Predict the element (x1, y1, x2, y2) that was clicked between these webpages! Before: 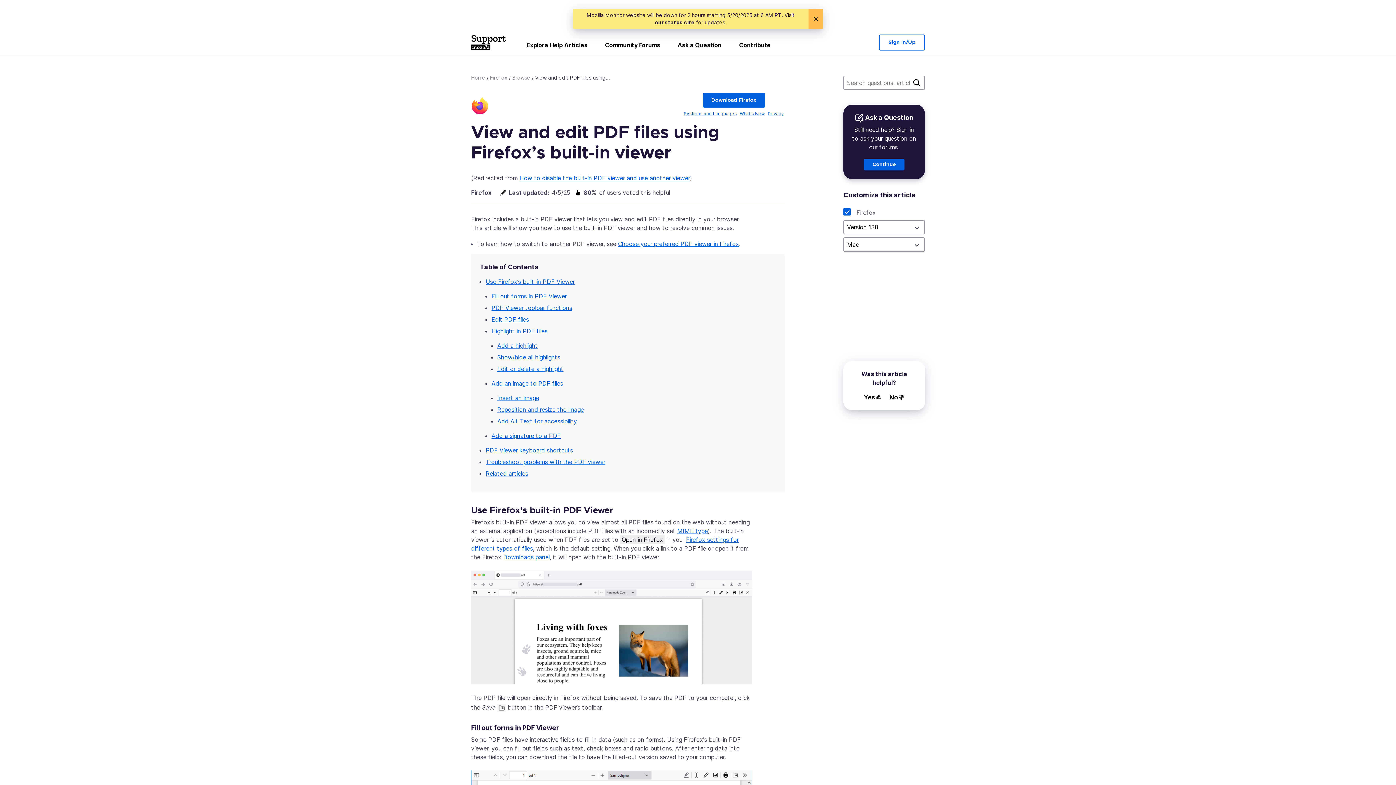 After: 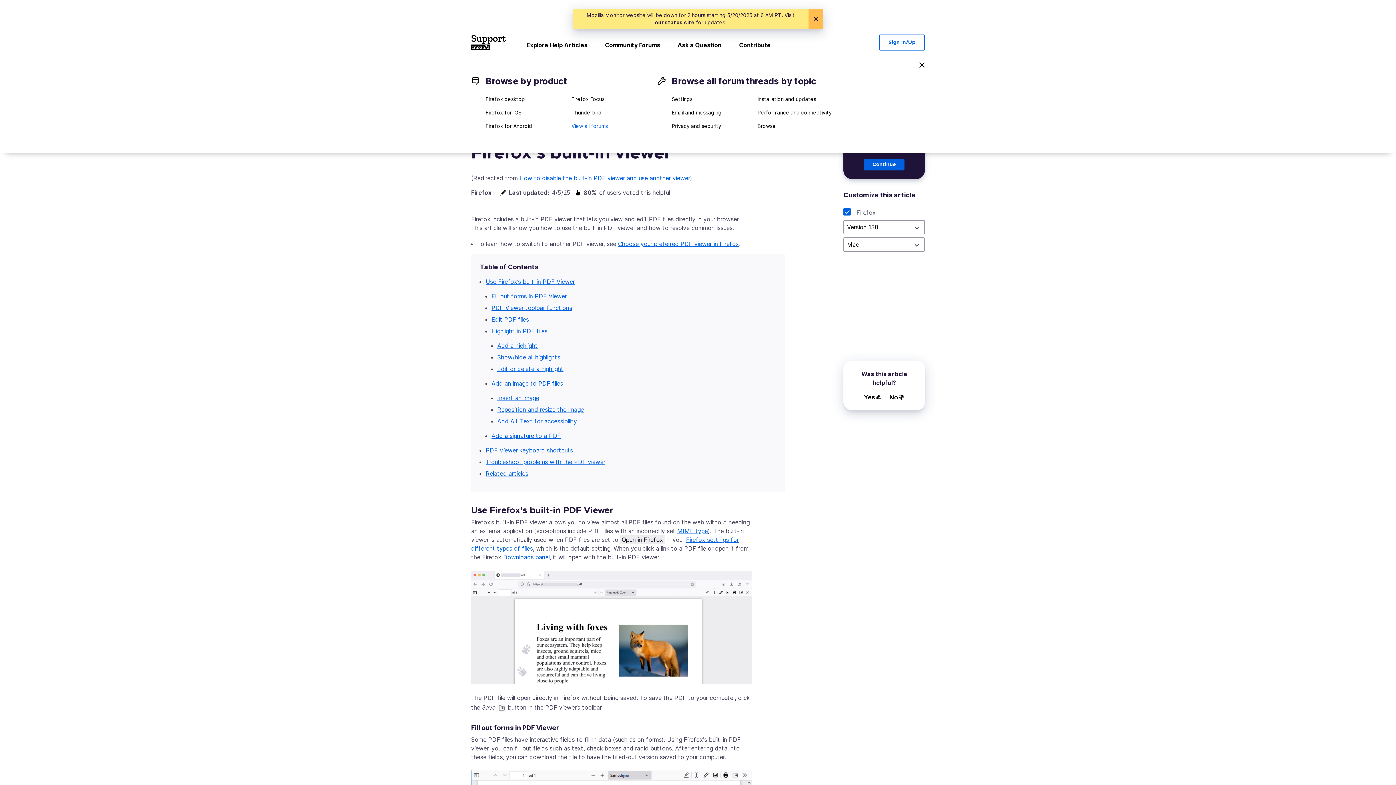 Action: bbox: (596, 37, 669, 56) label: Community Forums